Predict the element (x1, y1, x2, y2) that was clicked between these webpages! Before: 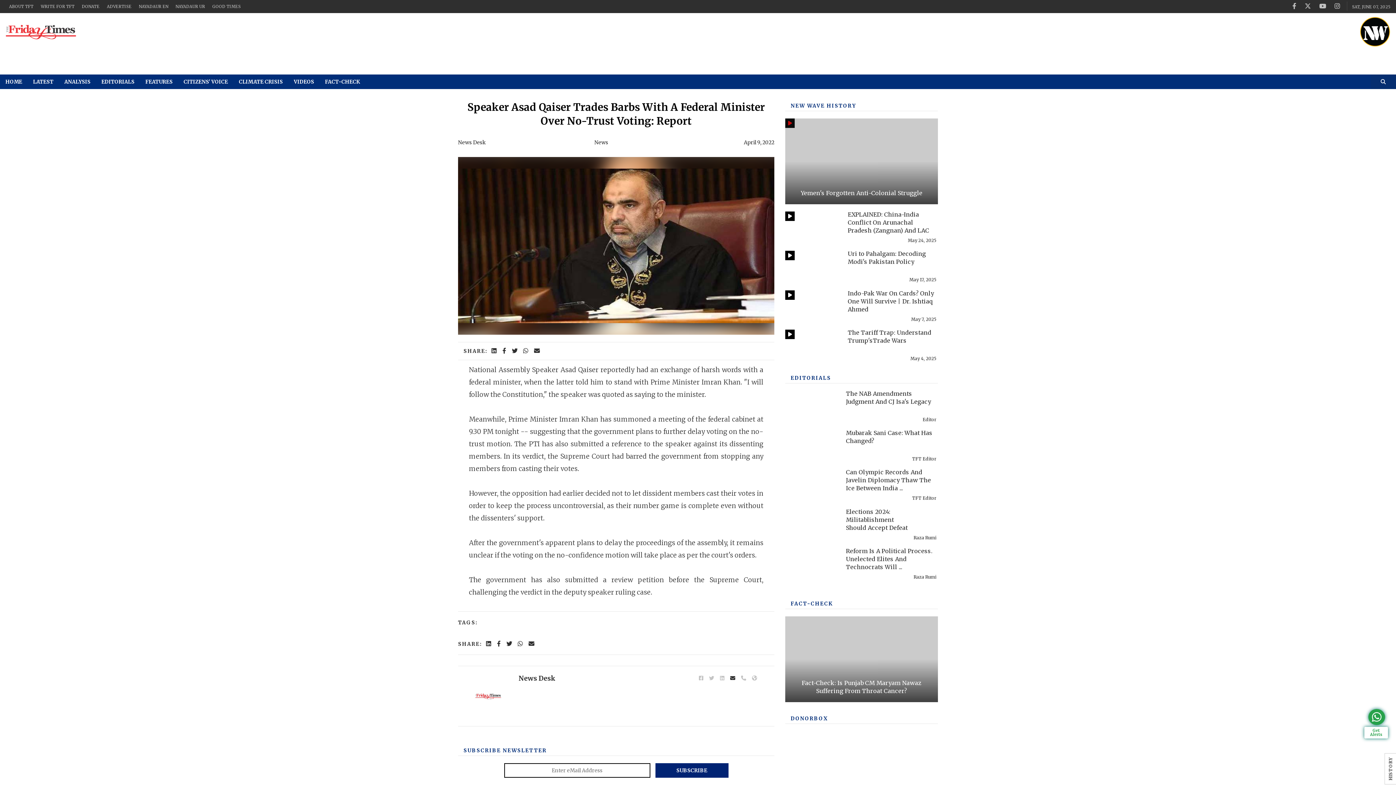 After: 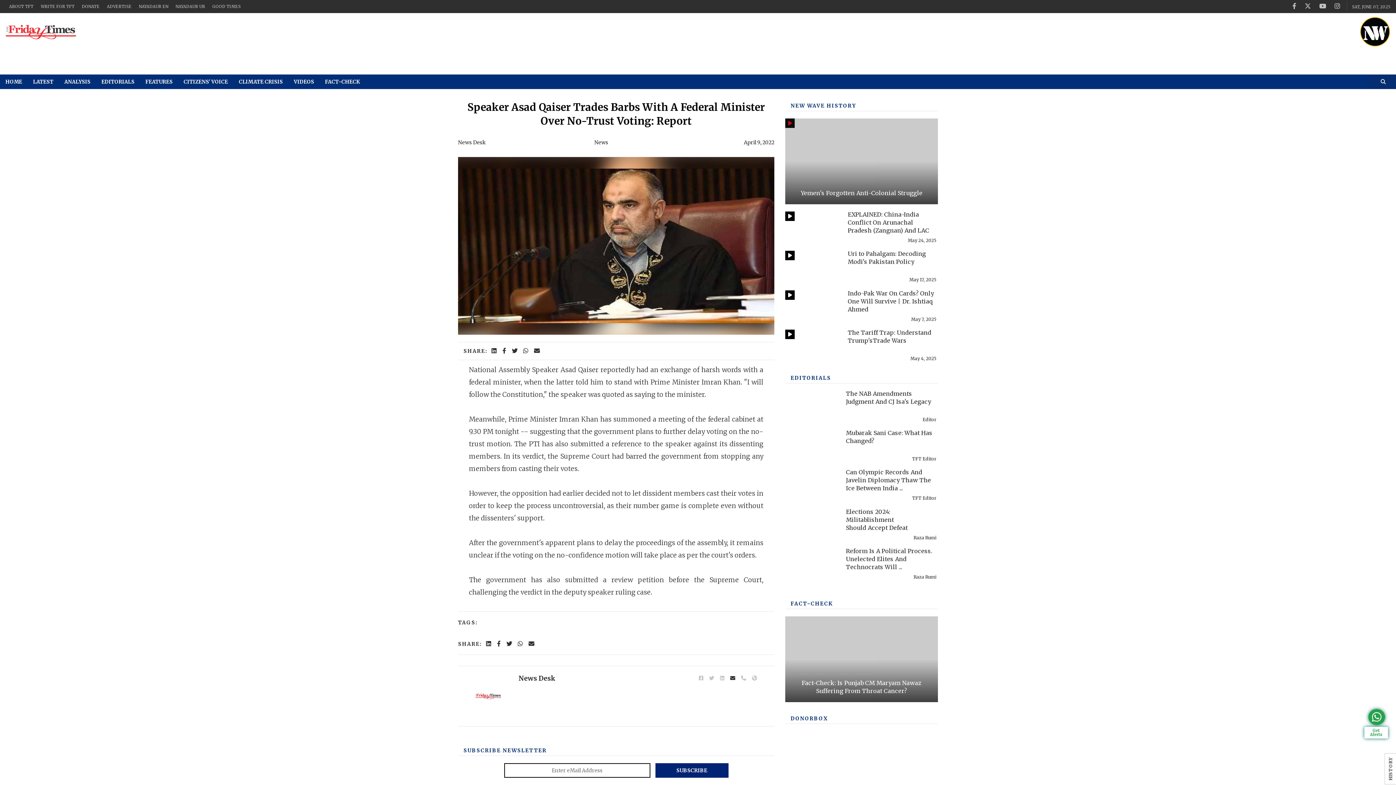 Action: bbox: (752, 755, 757, 761)